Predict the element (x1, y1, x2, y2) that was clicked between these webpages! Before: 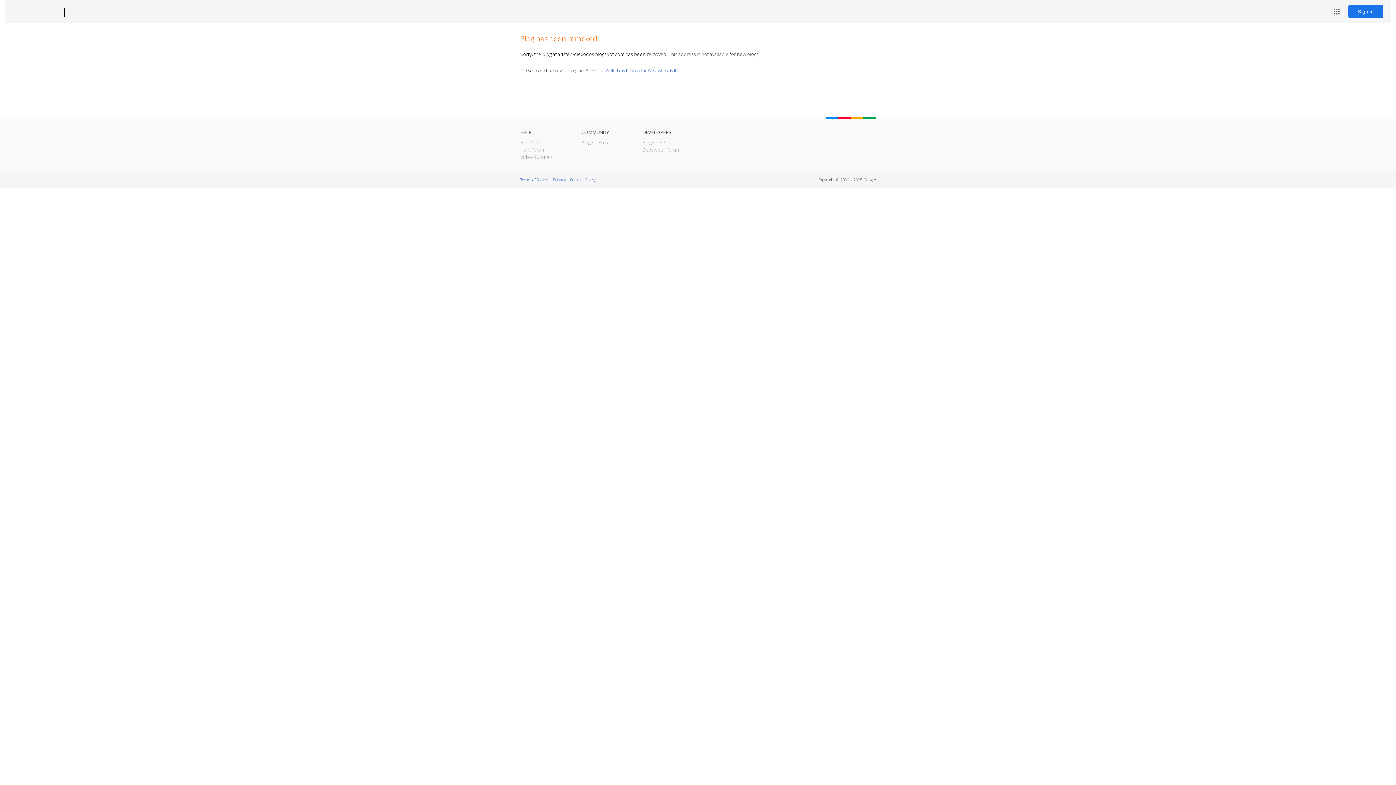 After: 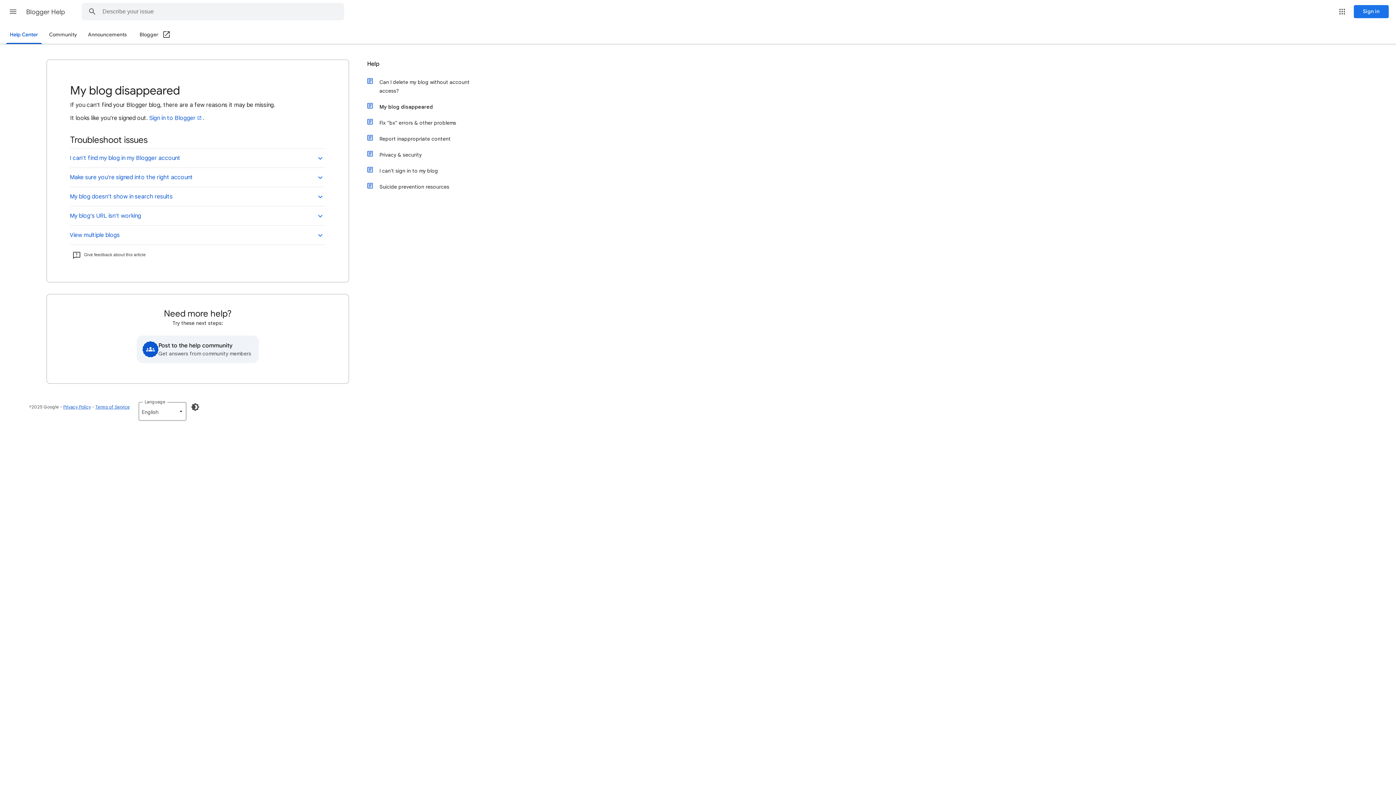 Action: bbox: (598, 67, 678, 73) label: I can't find my blog on the Web, where is it?